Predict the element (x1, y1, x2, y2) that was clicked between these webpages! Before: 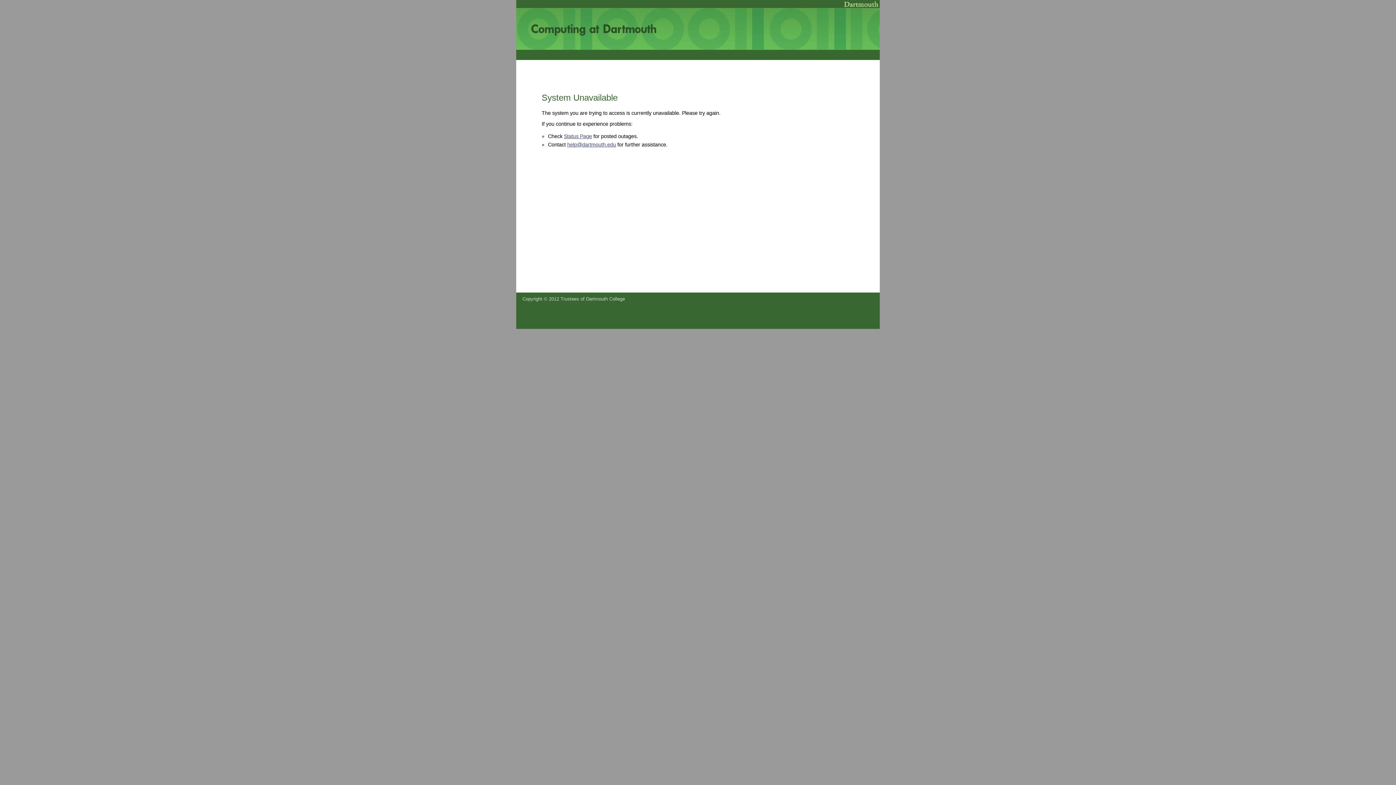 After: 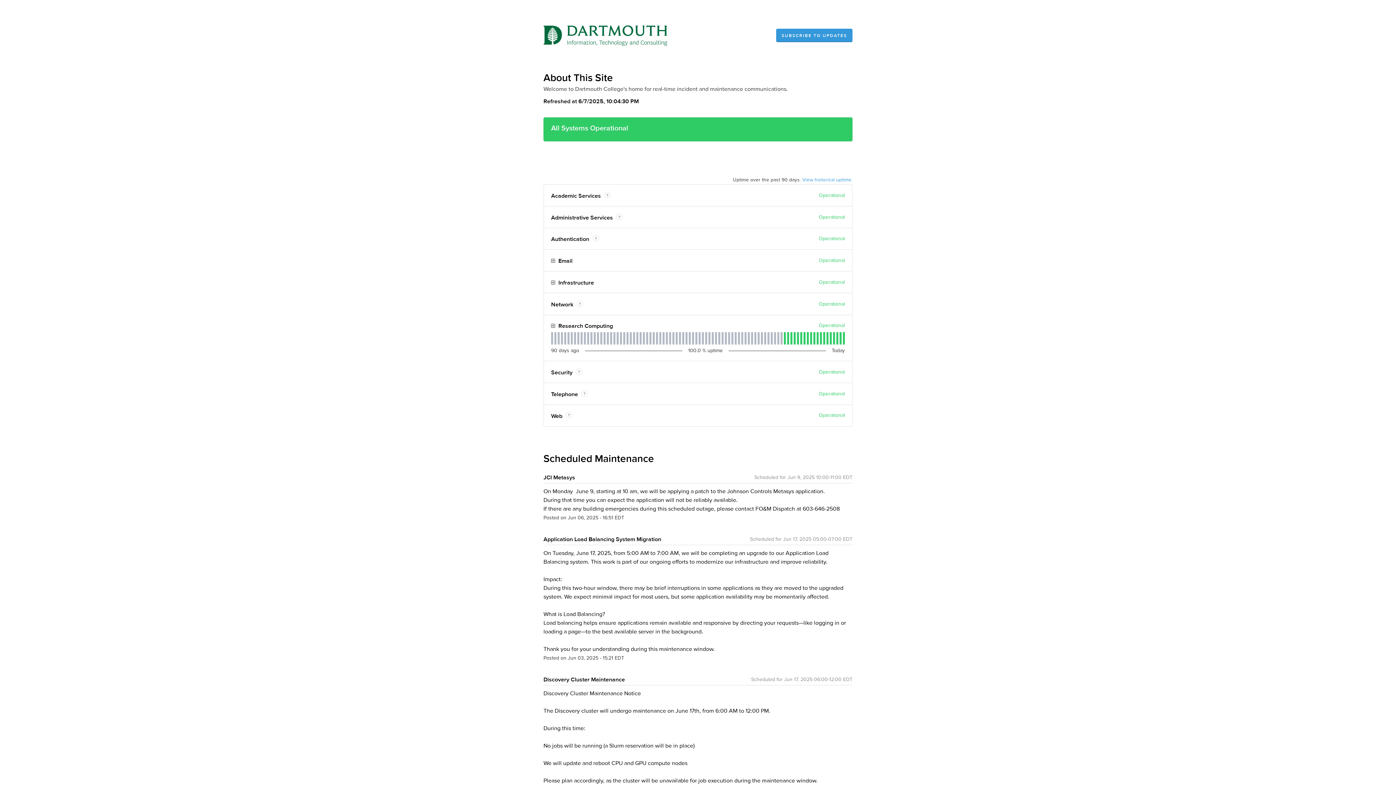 Action: label: Status Page bbox: (564, 133, 592, 139)